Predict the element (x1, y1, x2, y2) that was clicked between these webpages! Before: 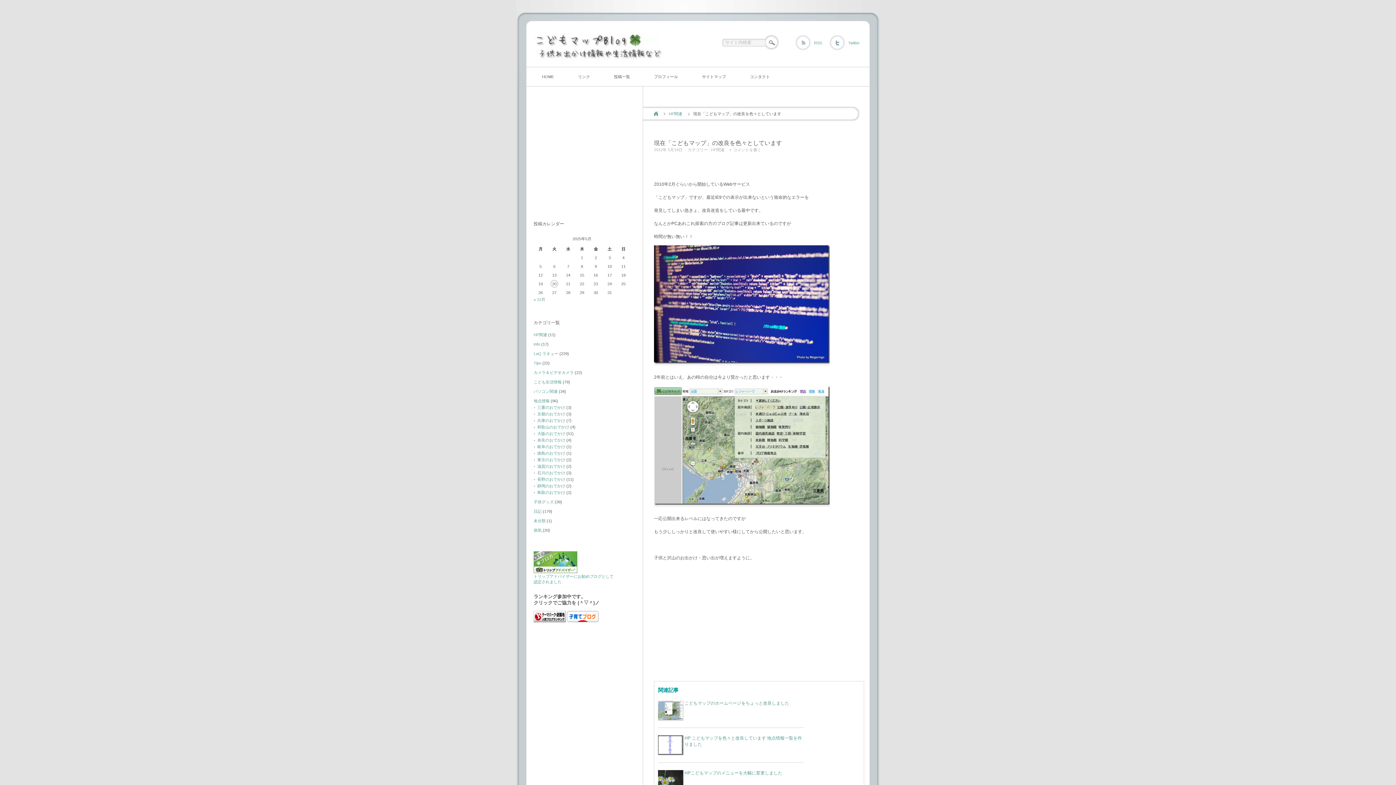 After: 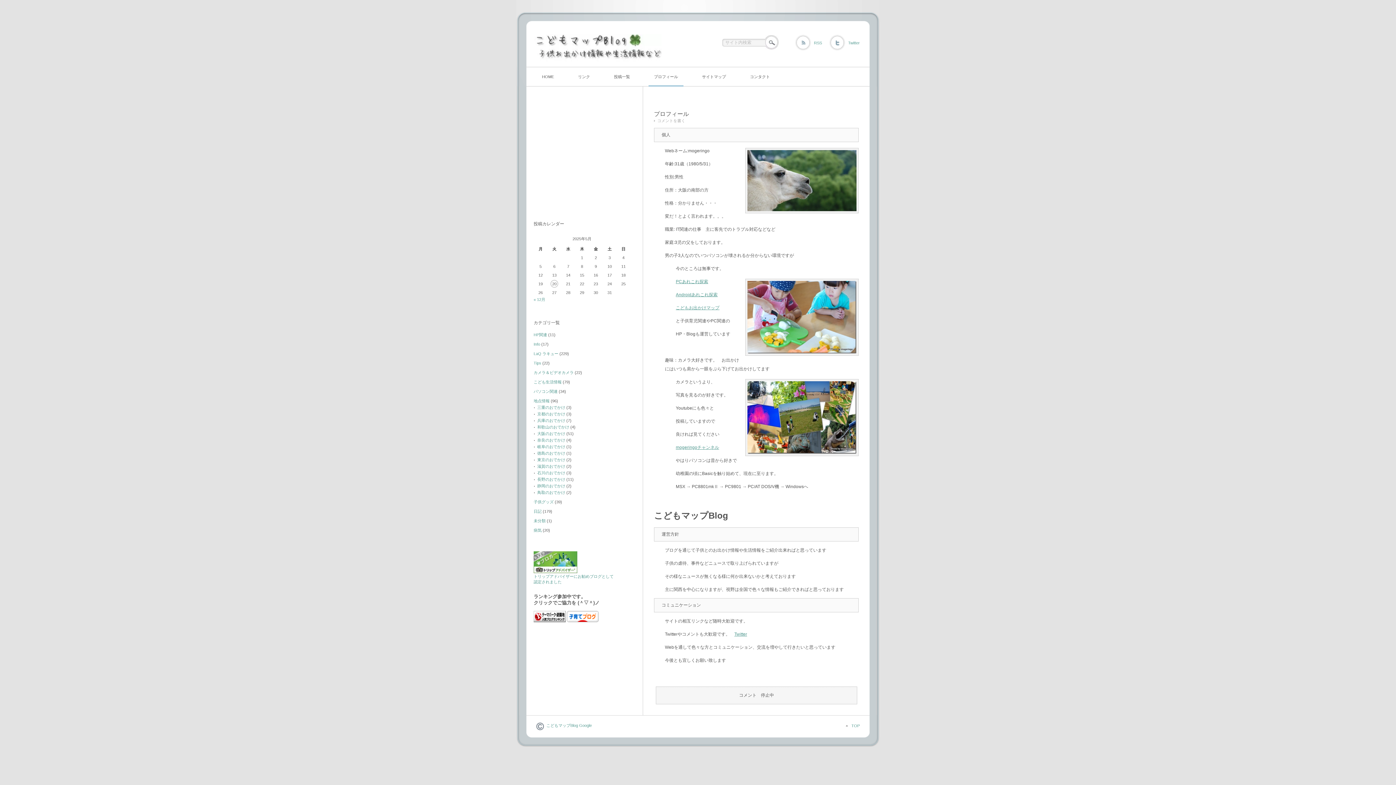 Action: label: プロフィール bbox: (648, 68, 683, 85)